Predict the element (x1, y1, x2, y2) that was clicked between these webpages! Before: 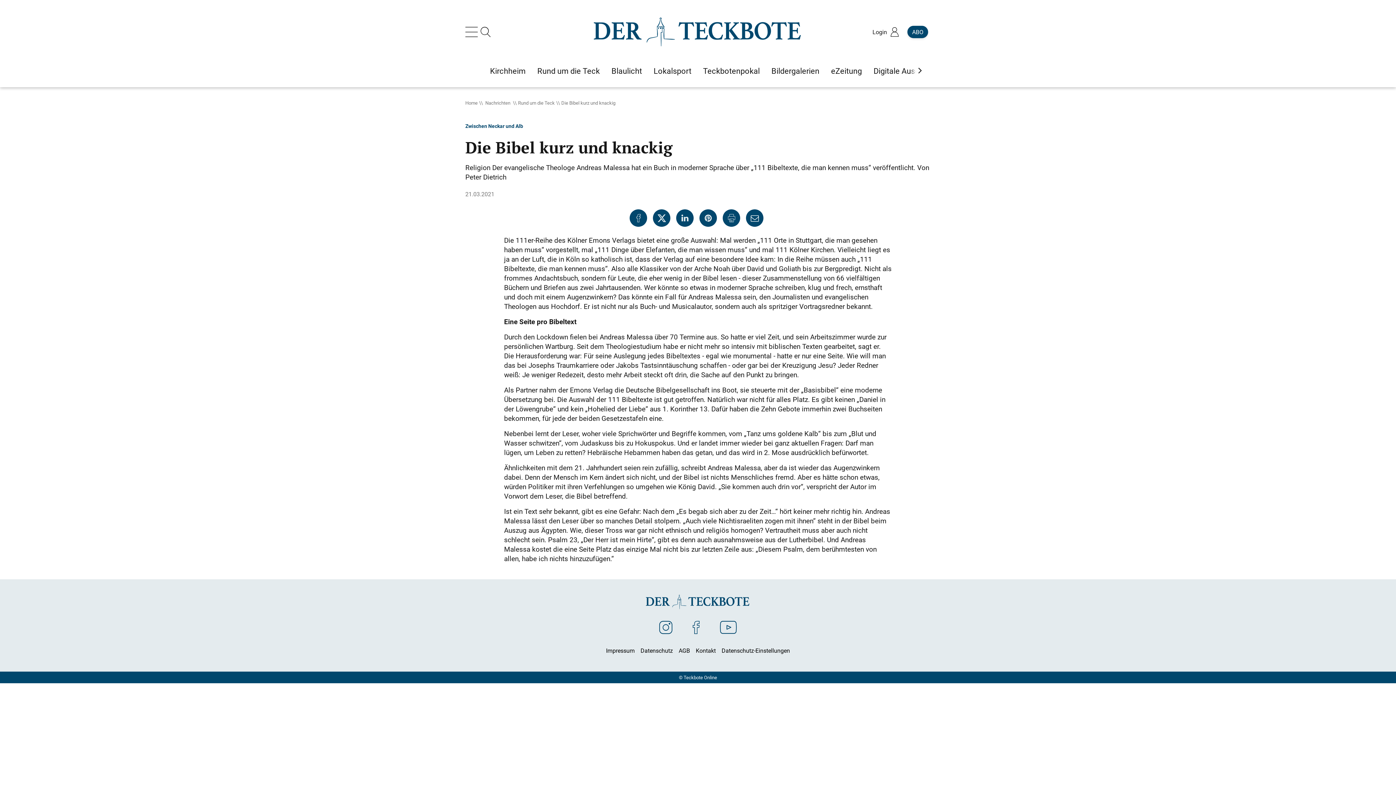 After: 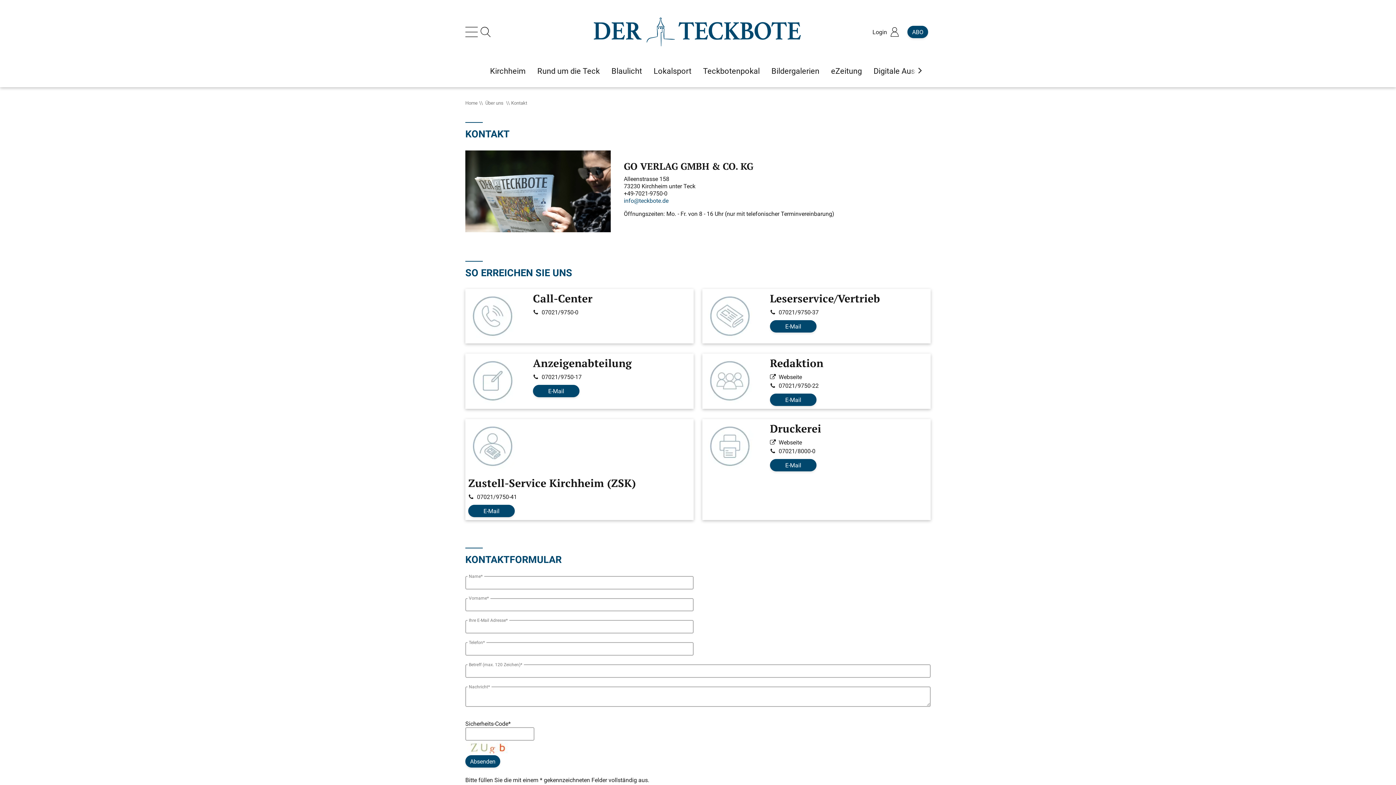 Action: bbox: (696, 646, 716, 654) label: Kontakt